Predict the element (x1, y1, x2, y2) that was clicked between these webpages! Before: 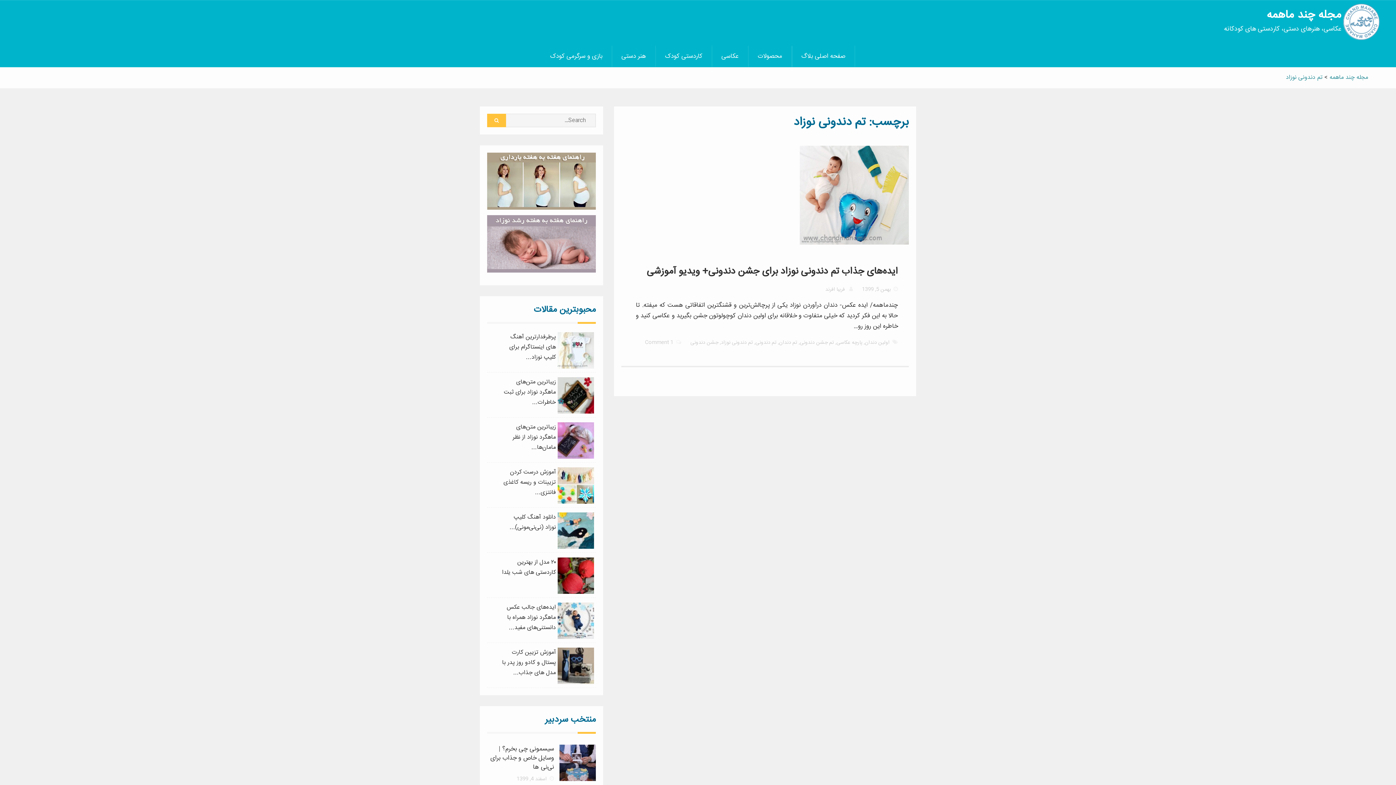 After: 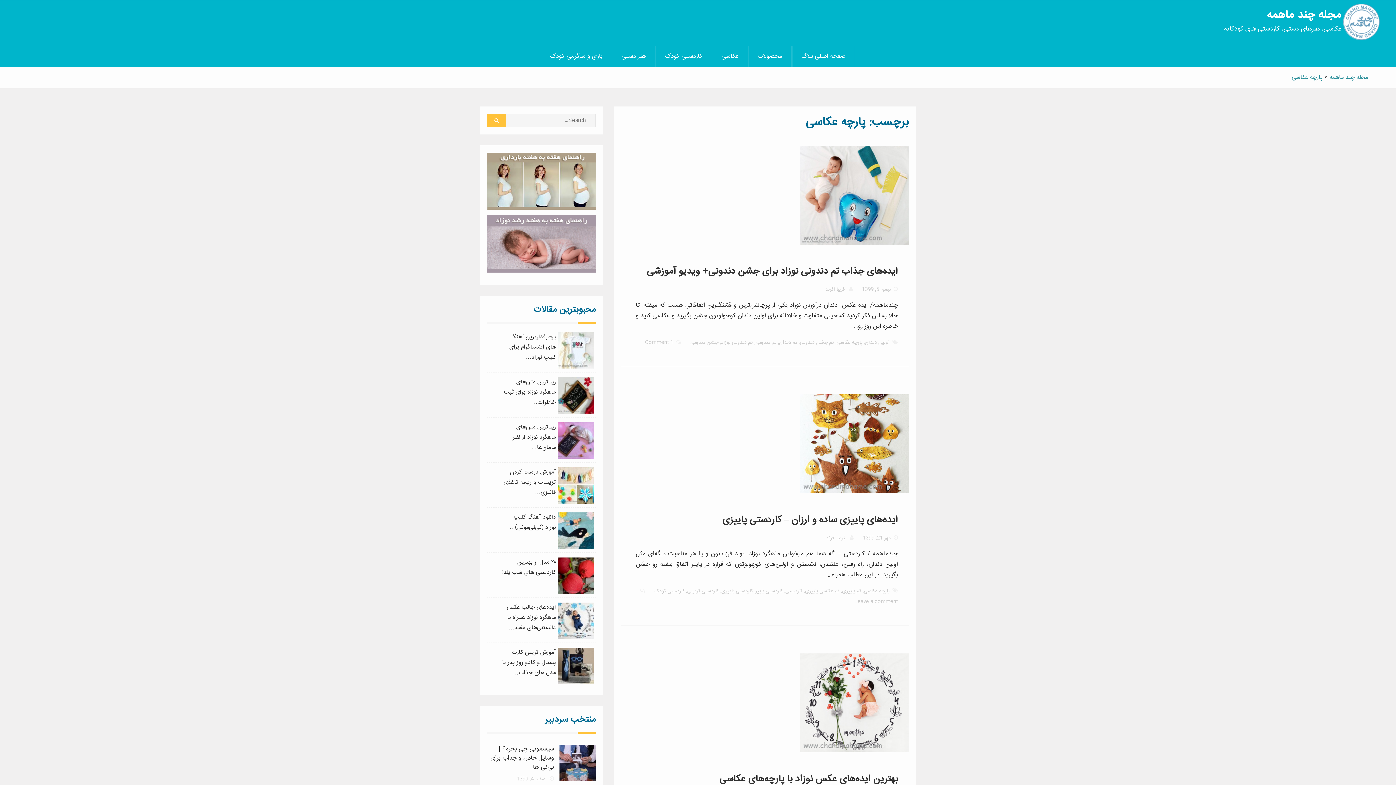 Action: label: پارچه عکاسی bbox: (836, 338, 862, 347)